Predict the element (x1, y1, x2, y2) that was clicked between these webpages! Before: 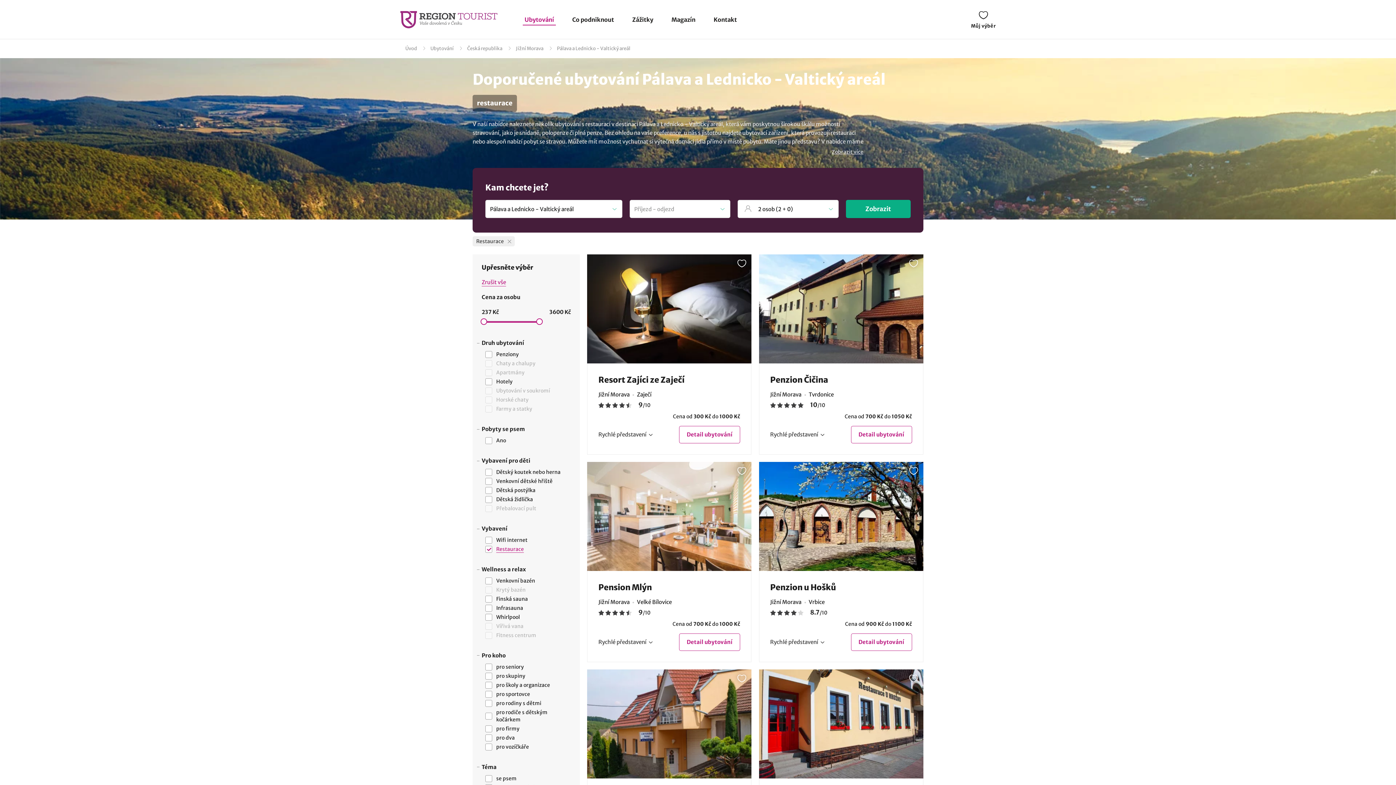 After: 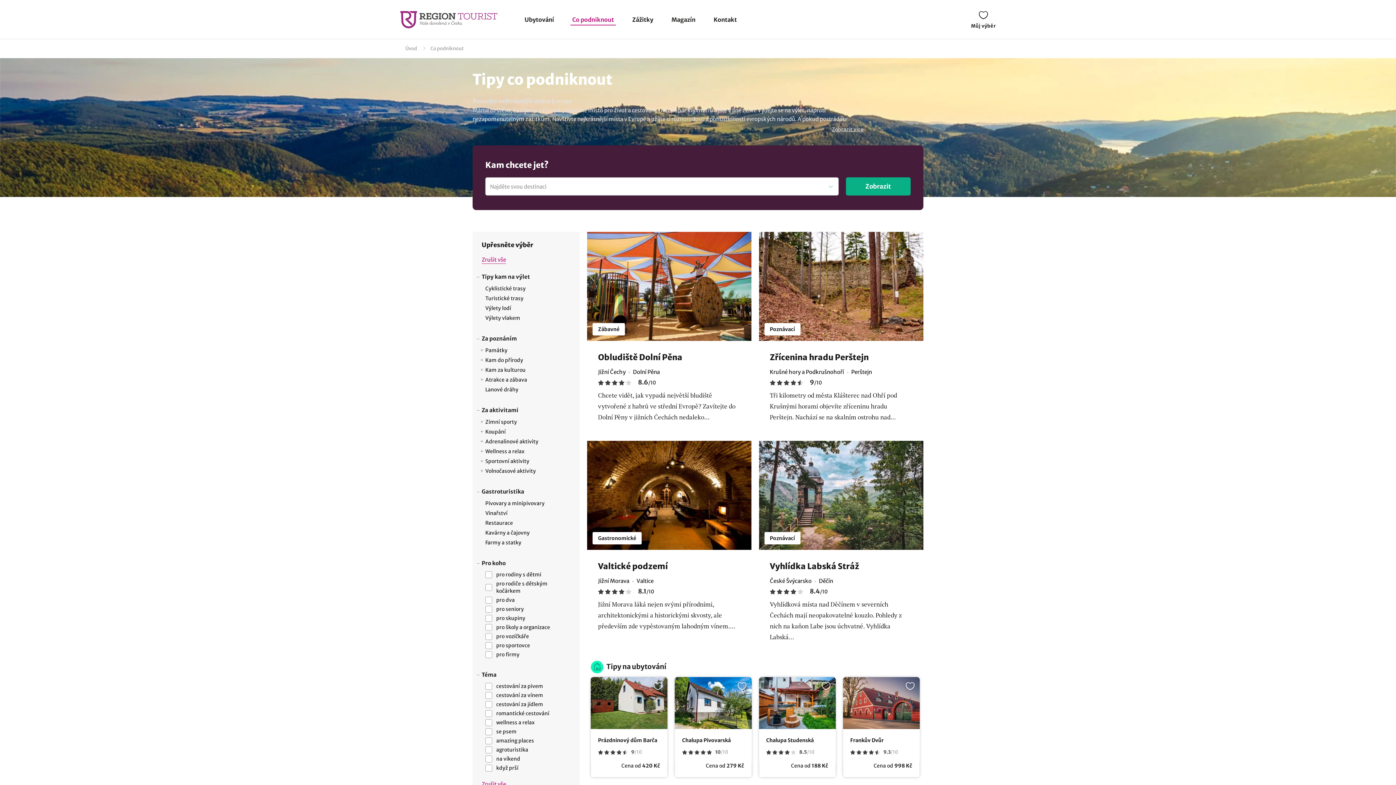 Action: bbox: (570, 13, 616, 25) label: Co podniknout